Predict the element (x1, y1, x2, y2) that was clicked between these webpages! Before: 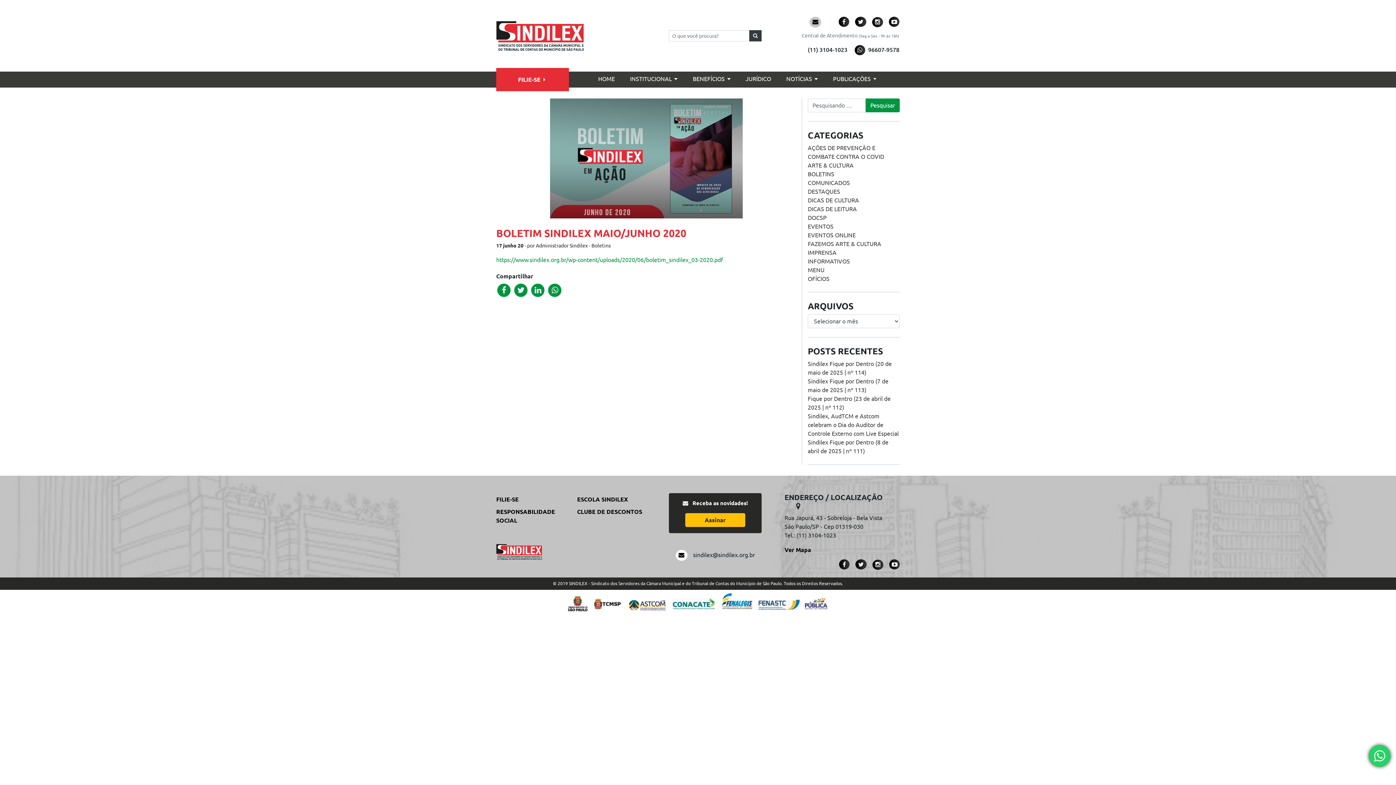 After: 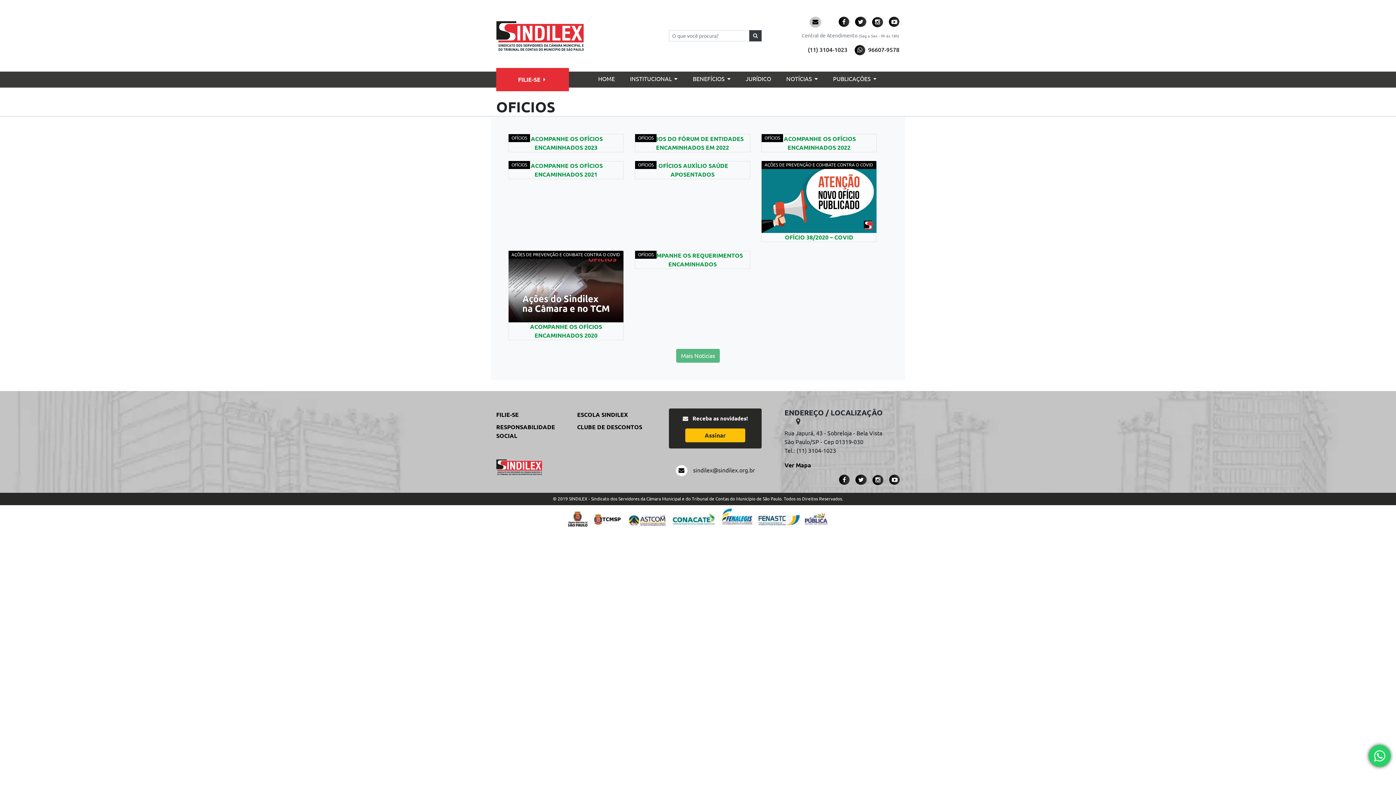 Action: bbox: (808, 275, 829, 282) label: OFÍCIOS